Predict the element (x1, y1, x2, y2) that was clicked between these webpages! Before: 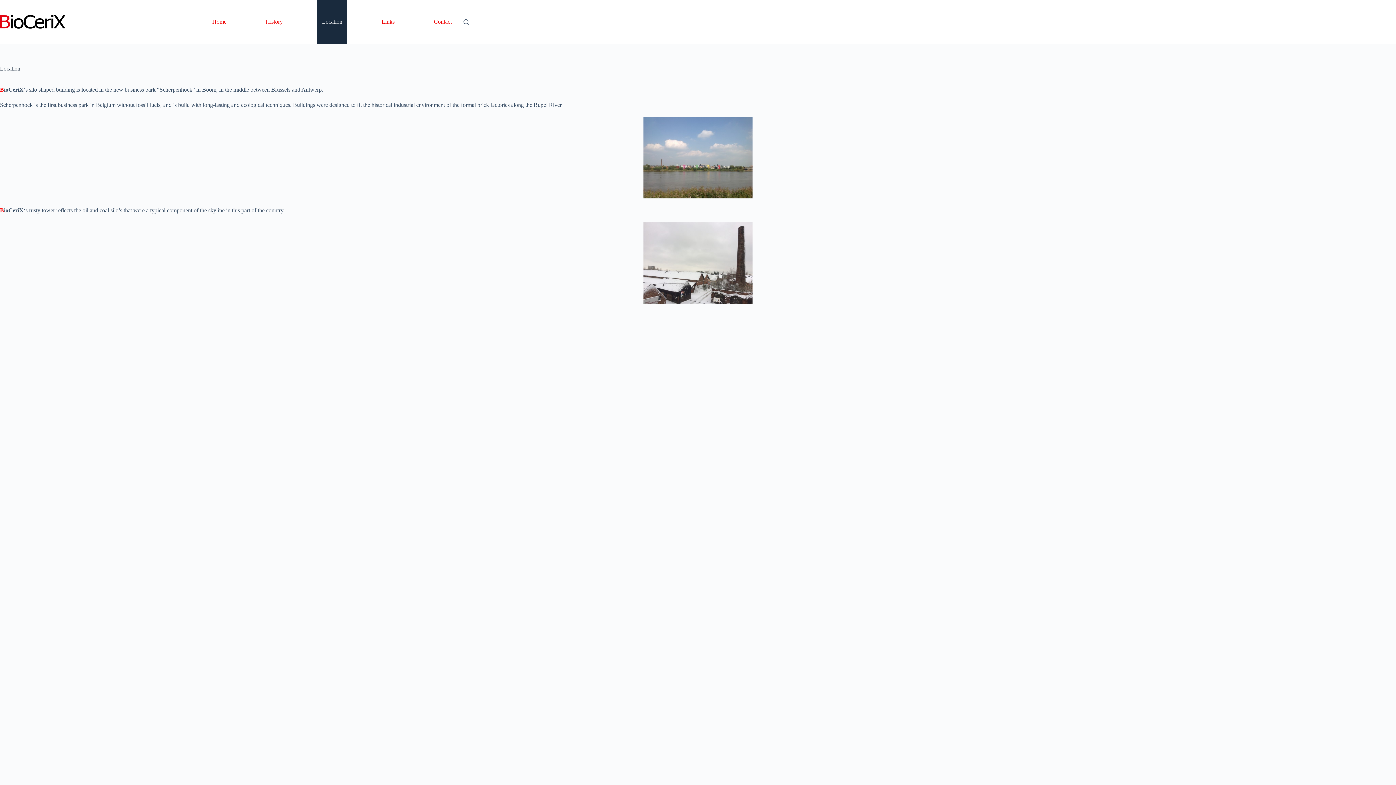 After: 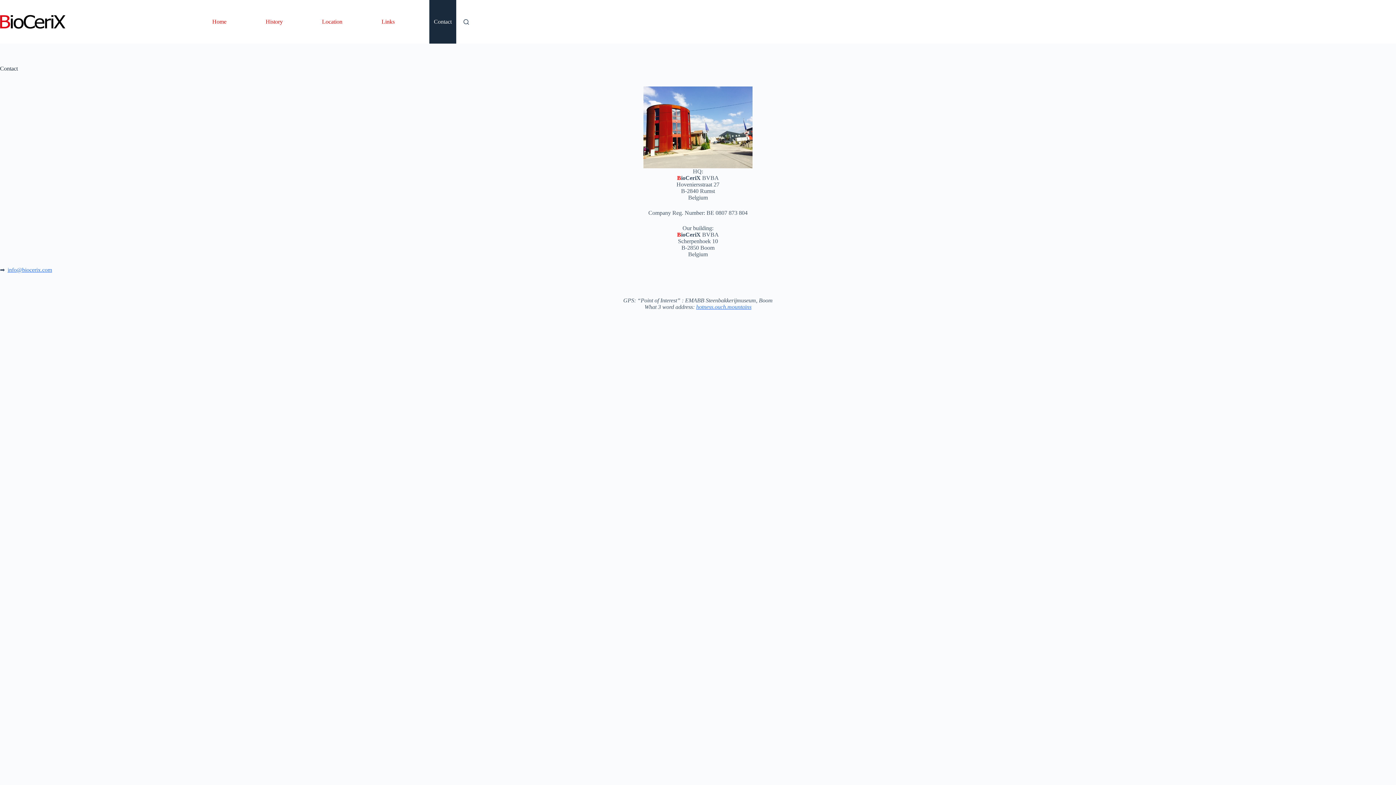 Action: bbox: (429, 0, 456, 43) label: Contact